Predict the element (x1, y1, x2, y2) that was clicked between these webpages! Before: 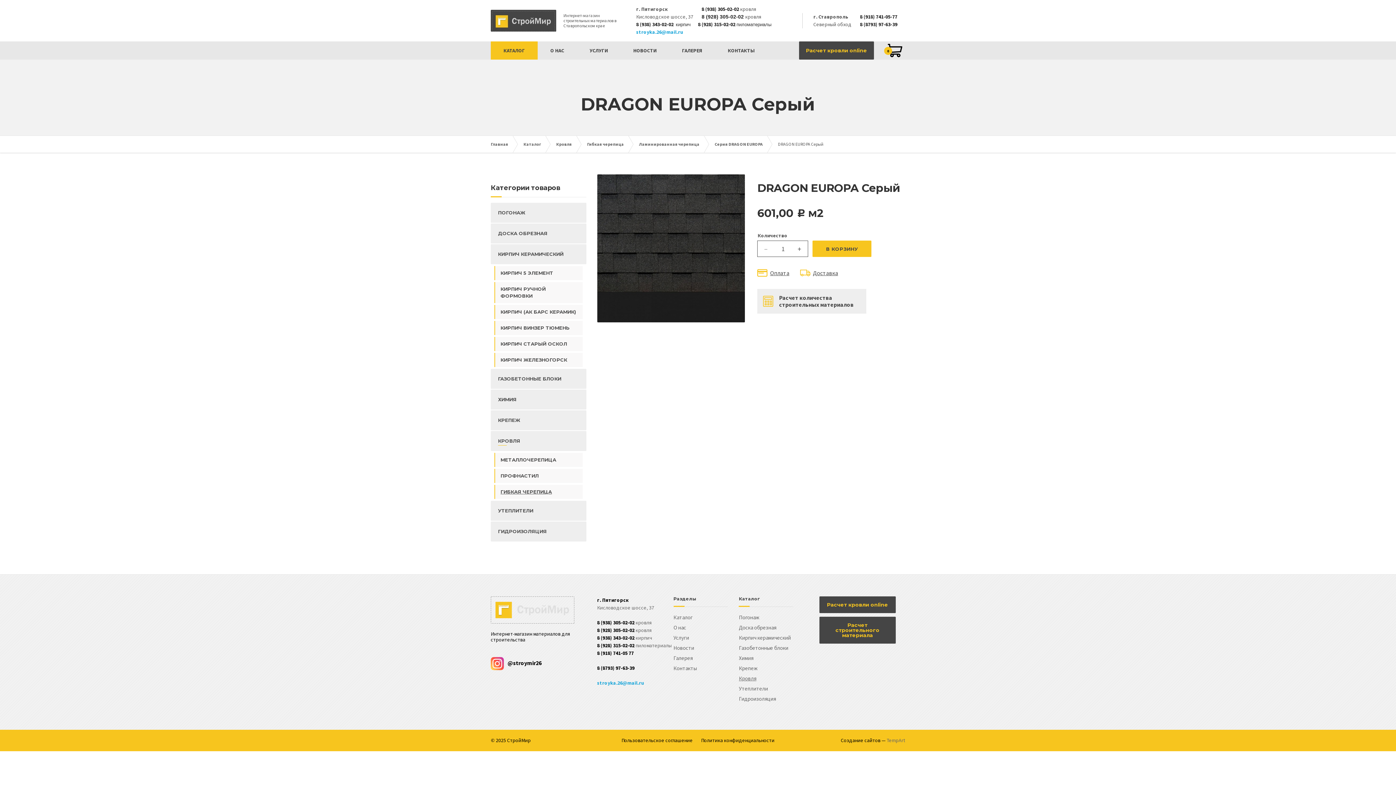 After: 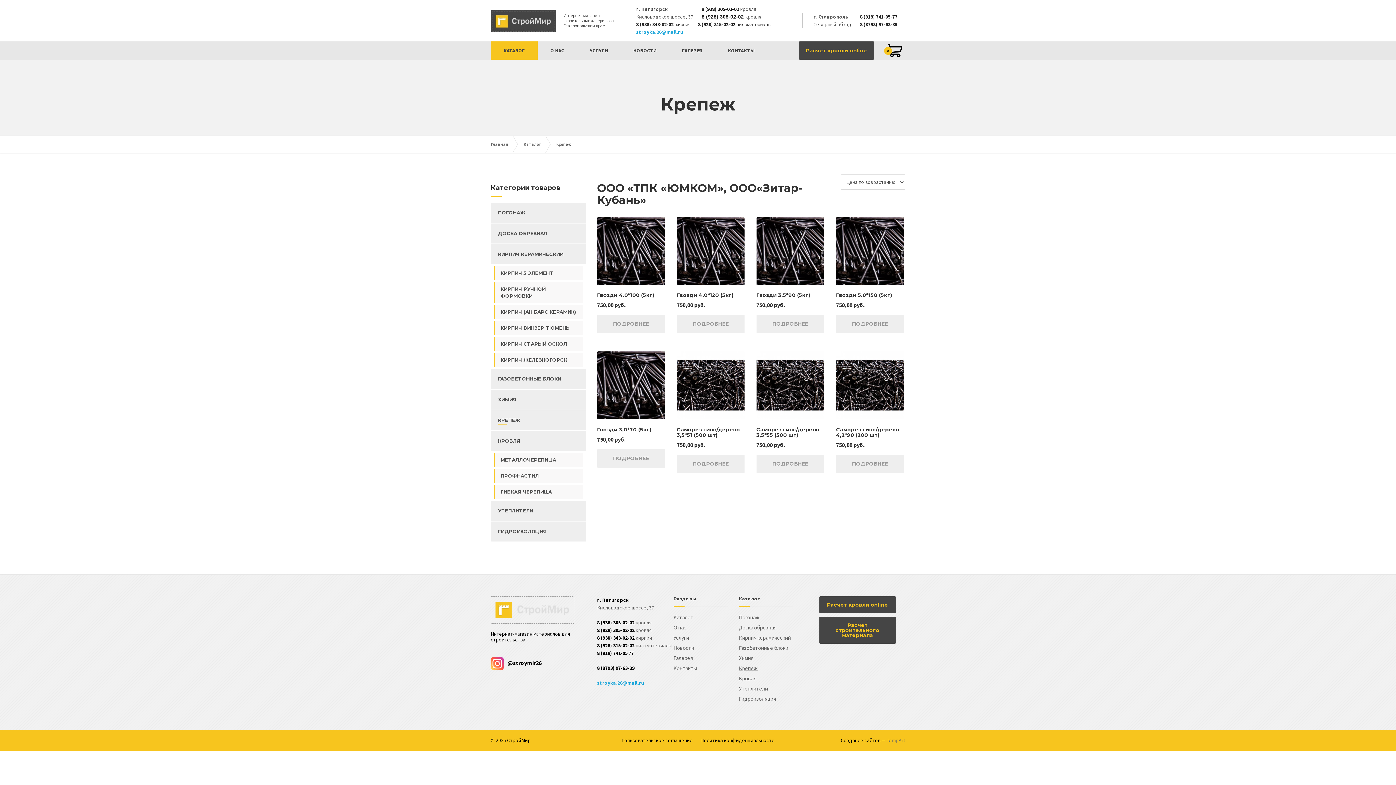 Action: label: КРЕПЕЖ bbox: (490, 410, 586, 430)